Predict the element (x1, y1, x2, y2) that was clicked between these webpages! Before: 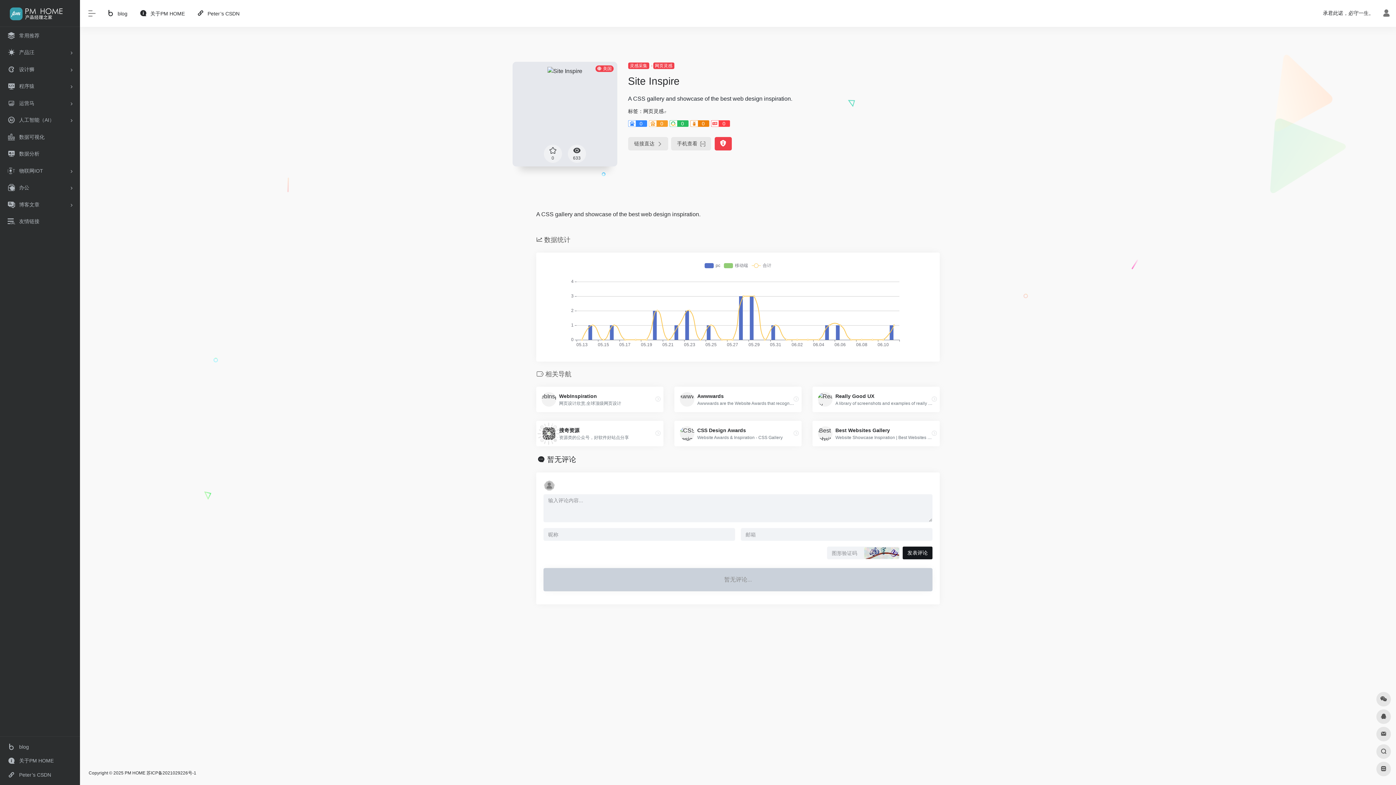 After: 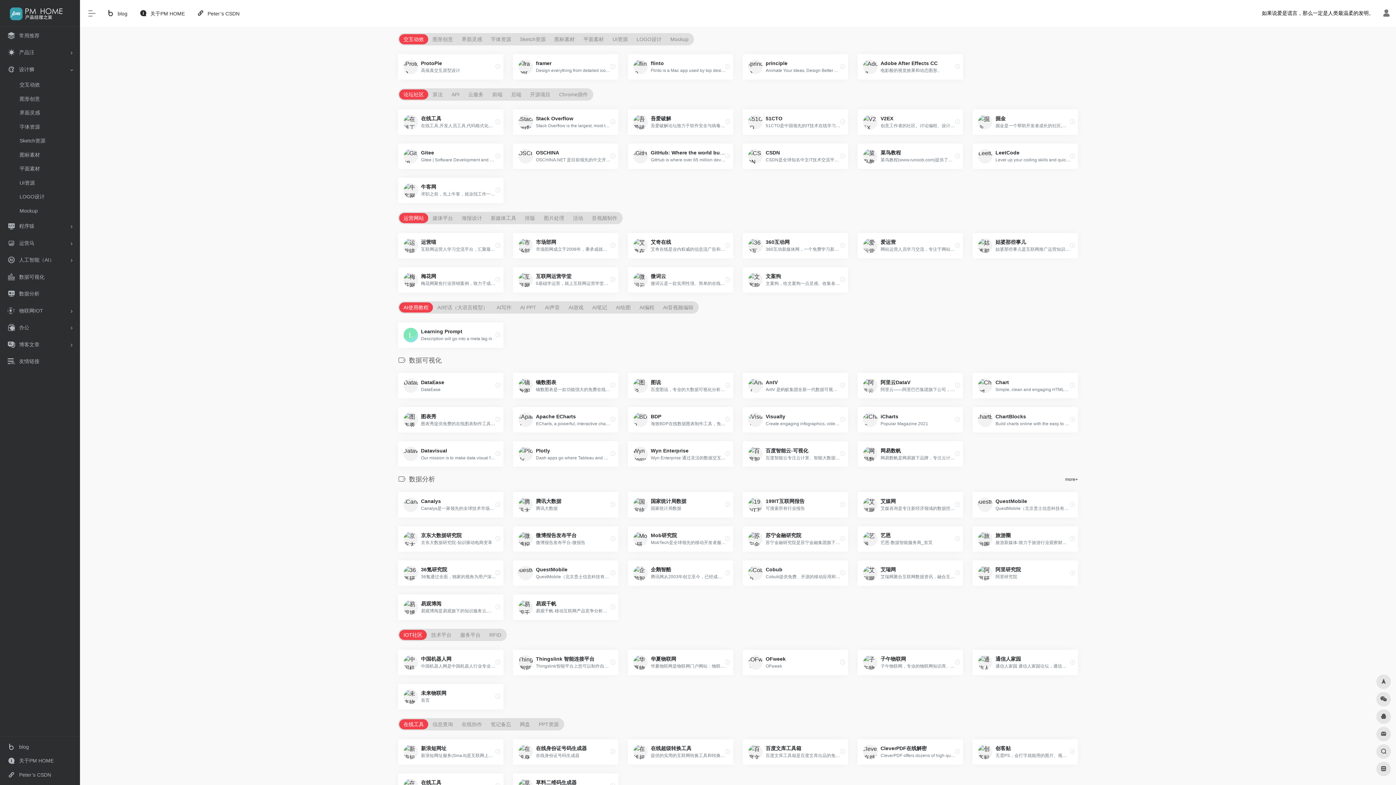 Action: bbox: (2, 61, 77, 77) label: 设计狮